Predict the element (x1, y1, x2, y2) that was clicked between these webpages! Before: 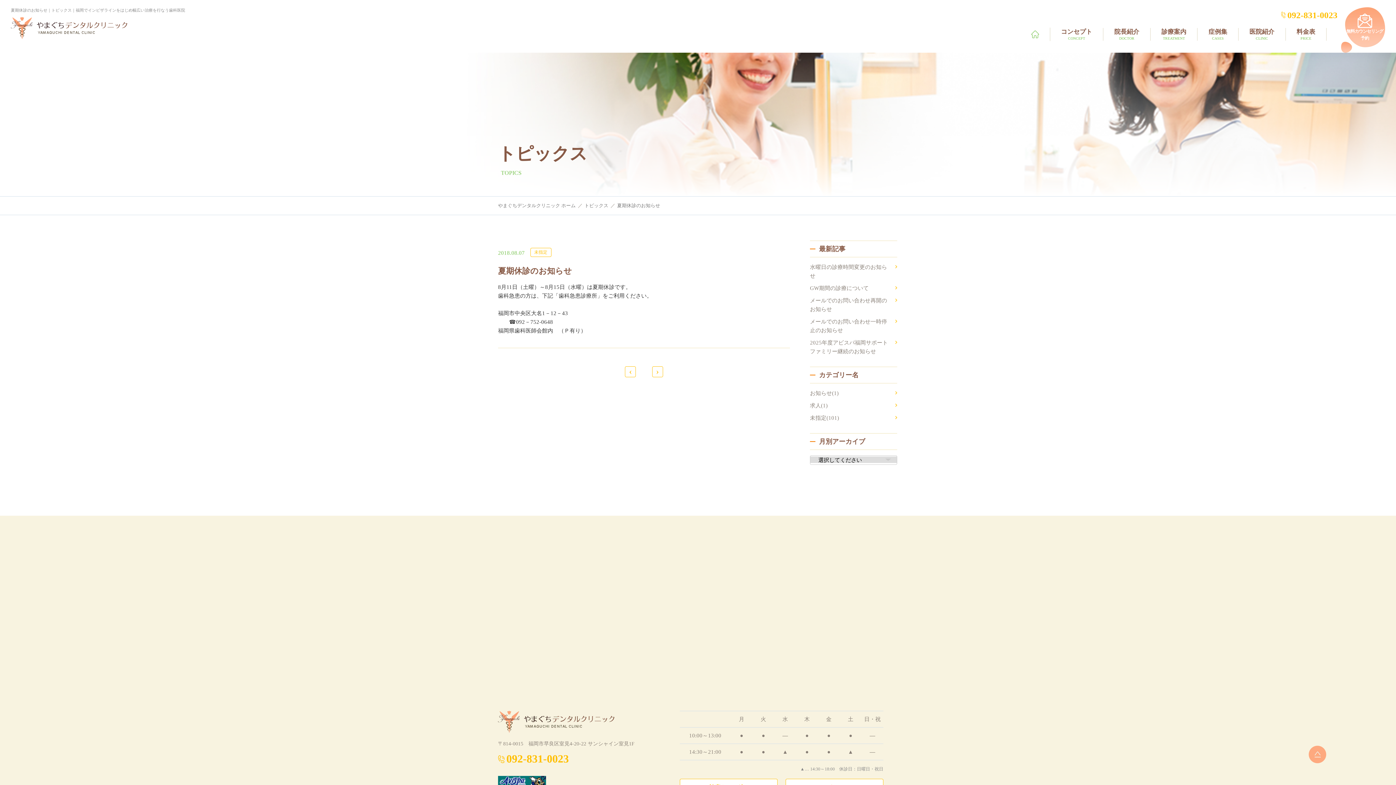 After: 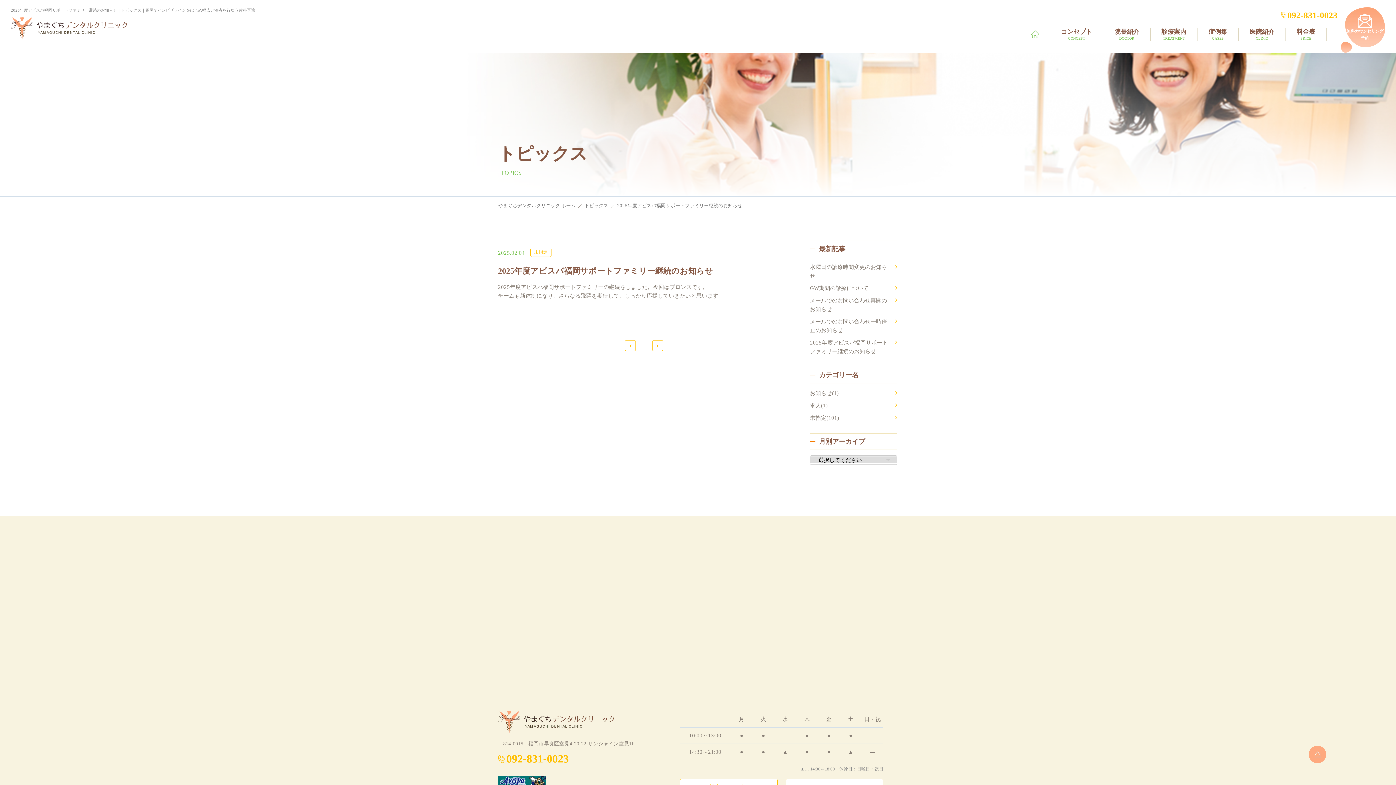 Action: bbox: (810, 338, 897, 356) label: 2025年度アビスパ福岡サポートファミリー継続のお知らせ